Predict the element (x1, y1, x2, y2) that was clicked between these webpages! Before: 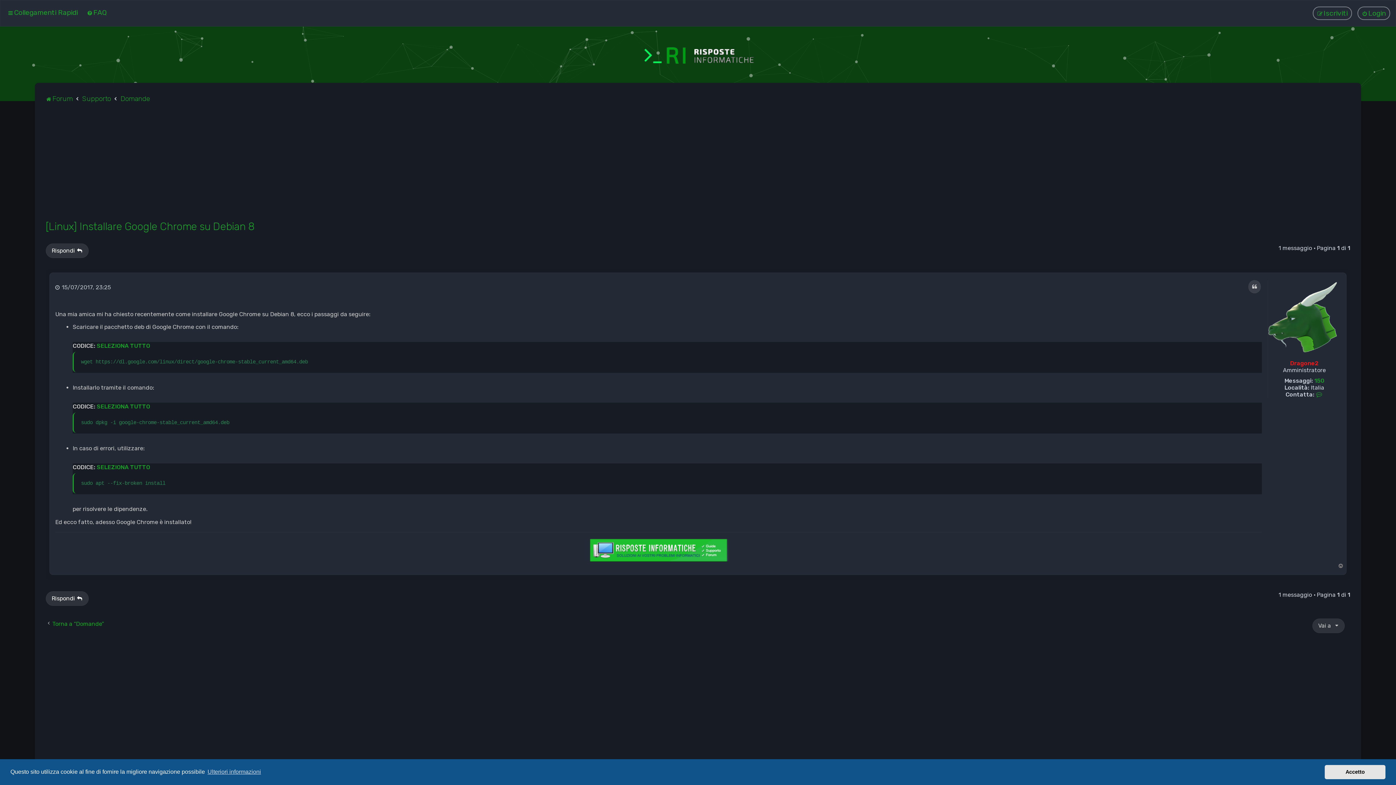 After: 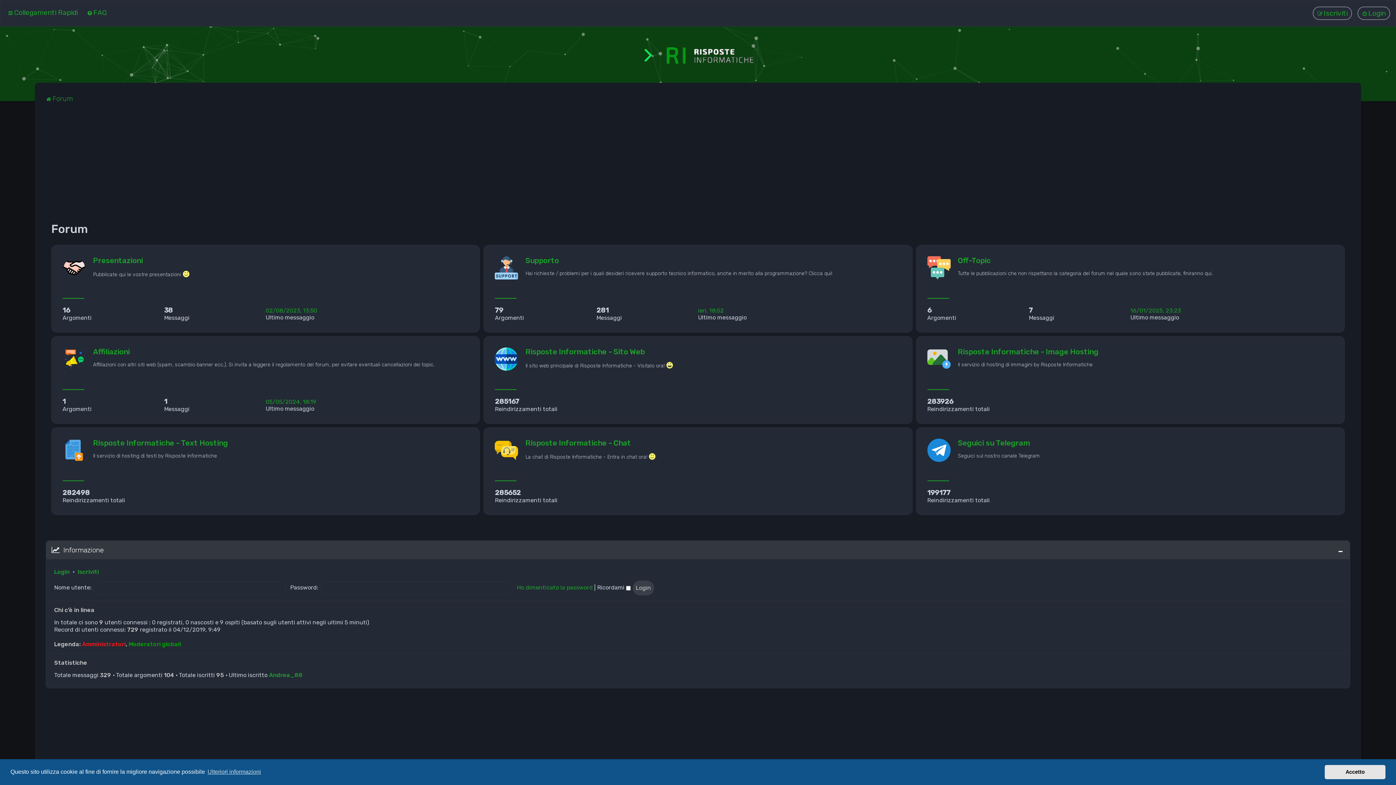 Action: bbox: (45, 93, 72, 104) label: Forum